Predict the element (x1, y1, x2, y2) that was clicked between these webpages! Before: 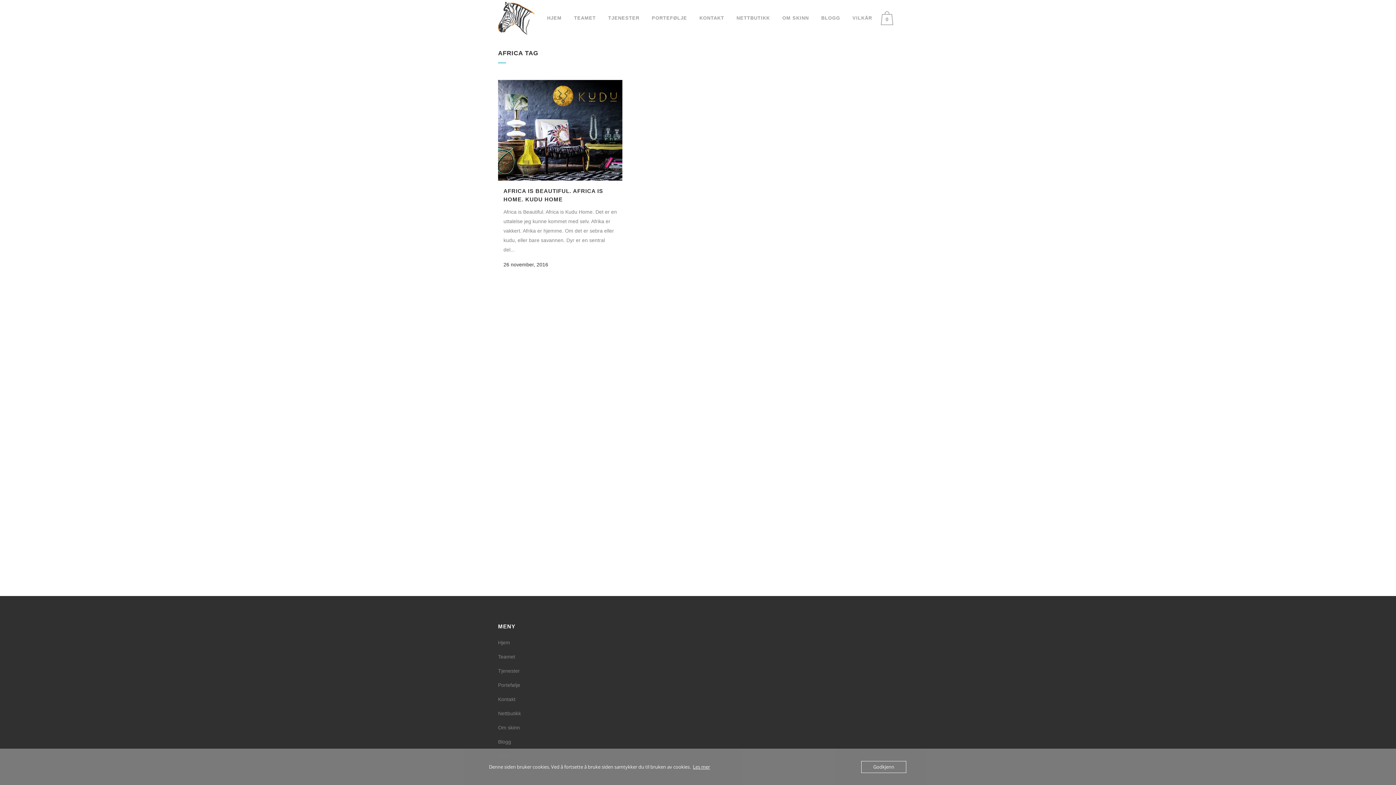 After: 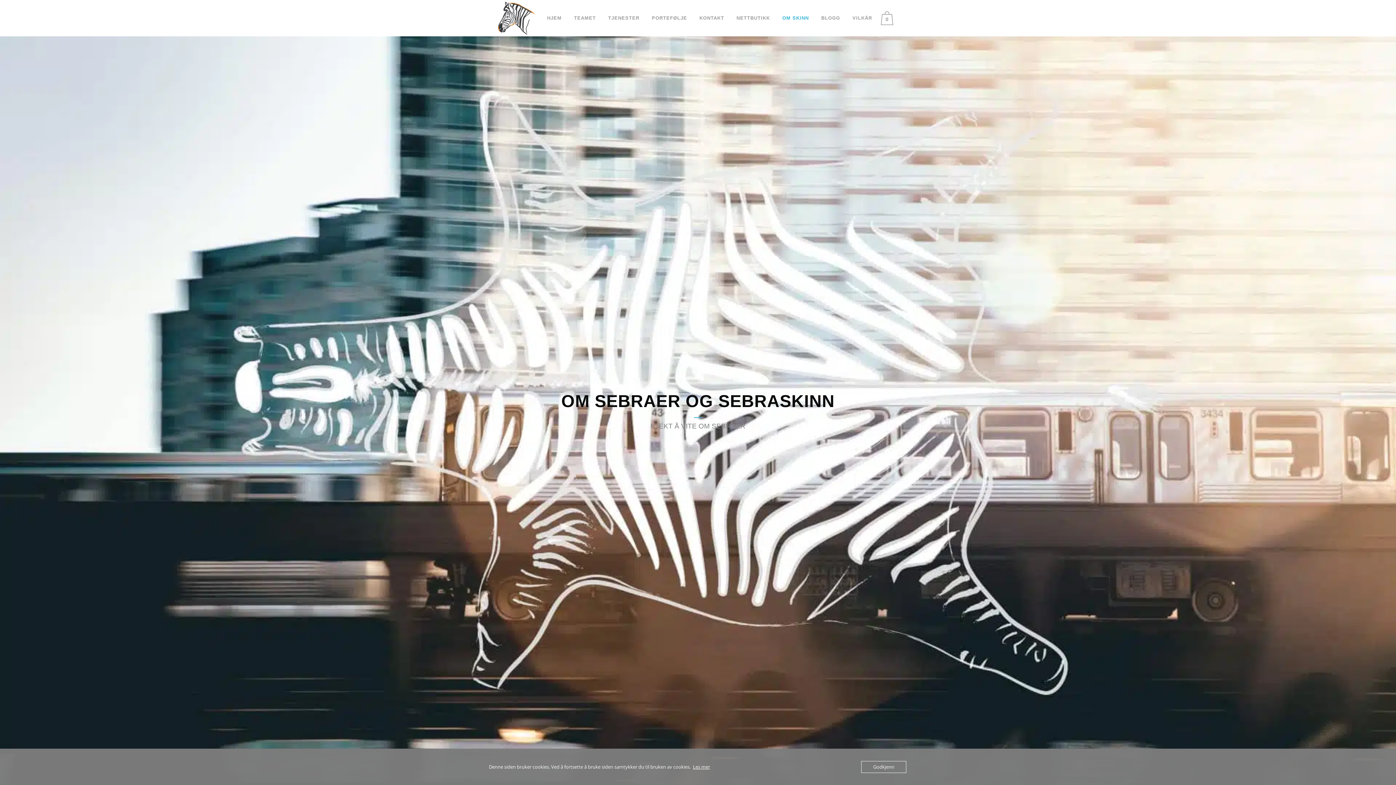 Action: bbox: (776, 0, 815, 36) label: OM SKINN